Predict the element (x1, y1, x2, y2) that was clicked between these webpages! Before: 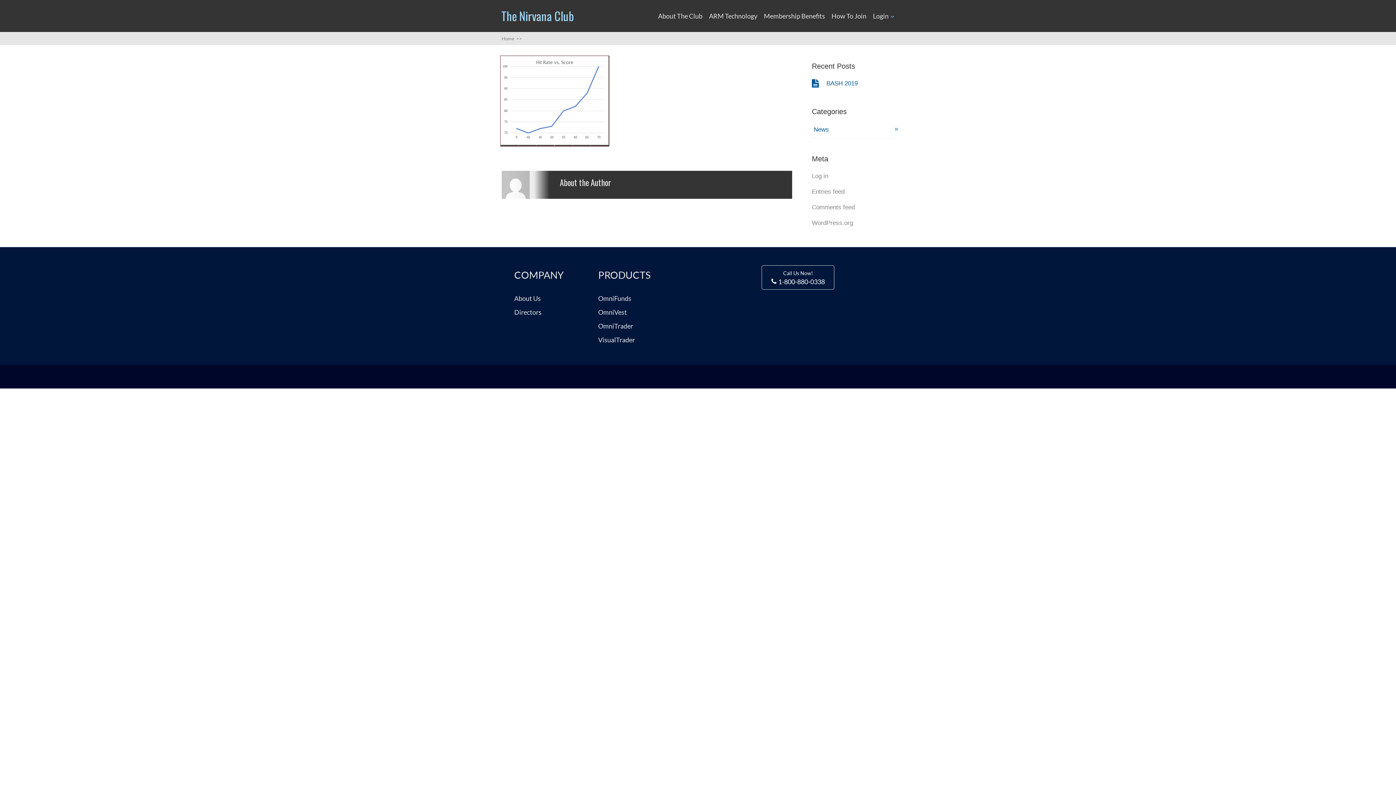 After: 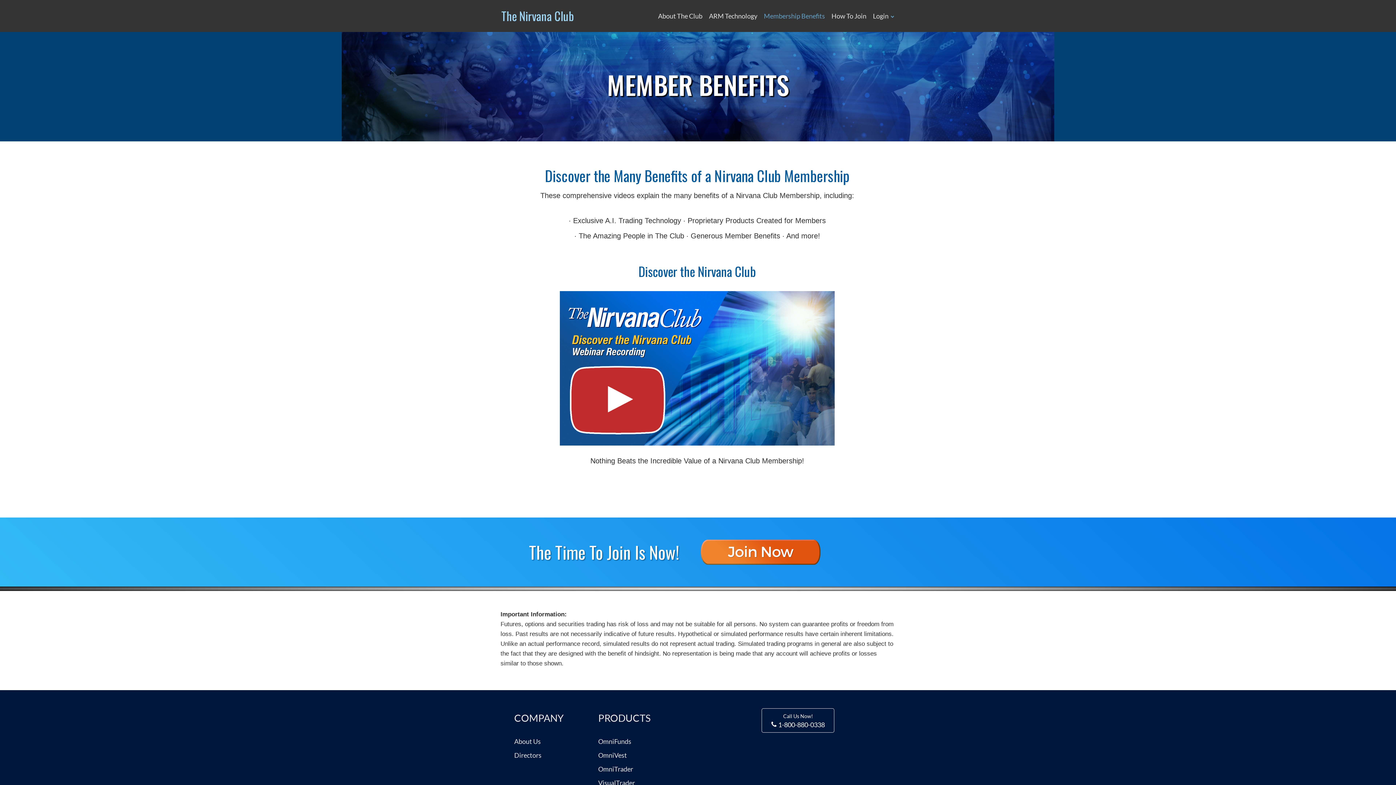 Action: label: Membership Benefits bbox: (764, 12, 825, 20)